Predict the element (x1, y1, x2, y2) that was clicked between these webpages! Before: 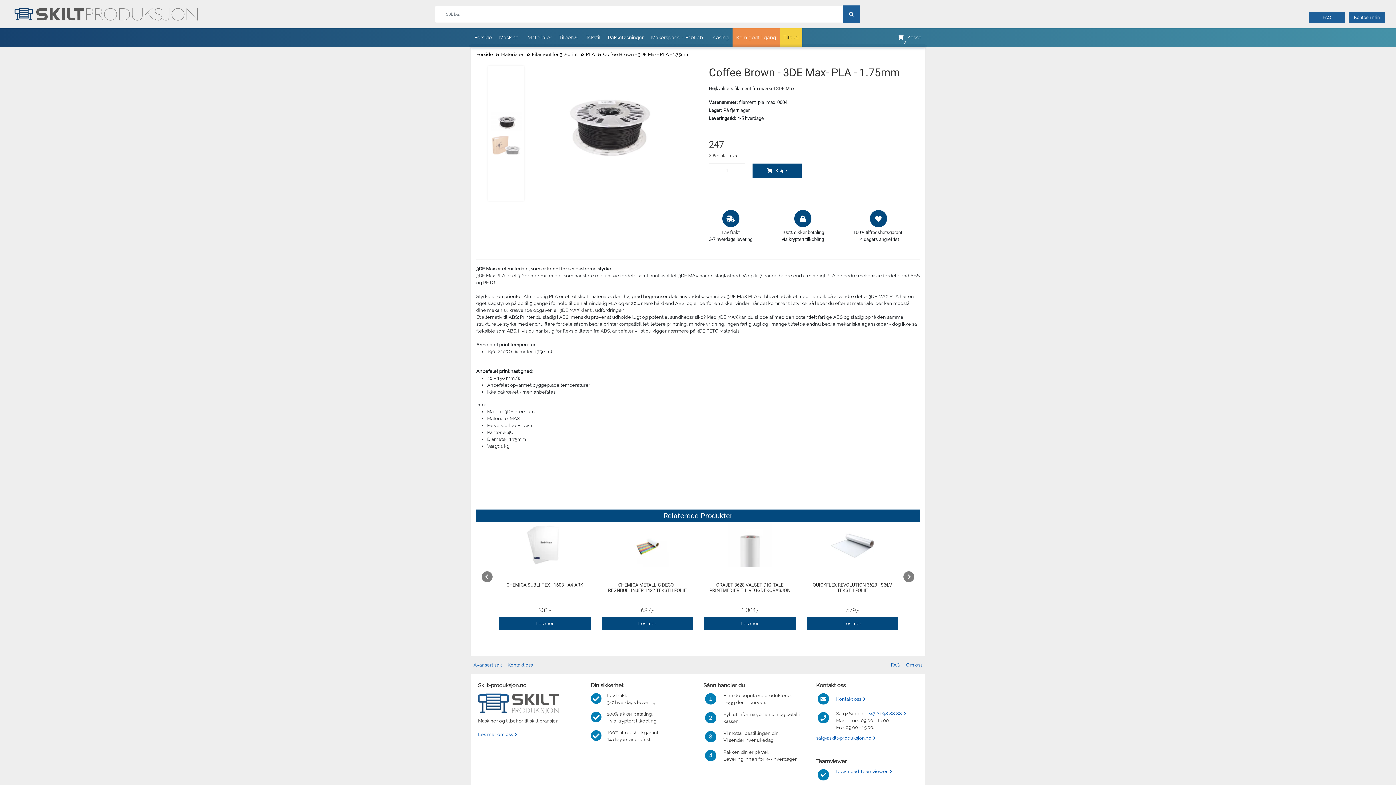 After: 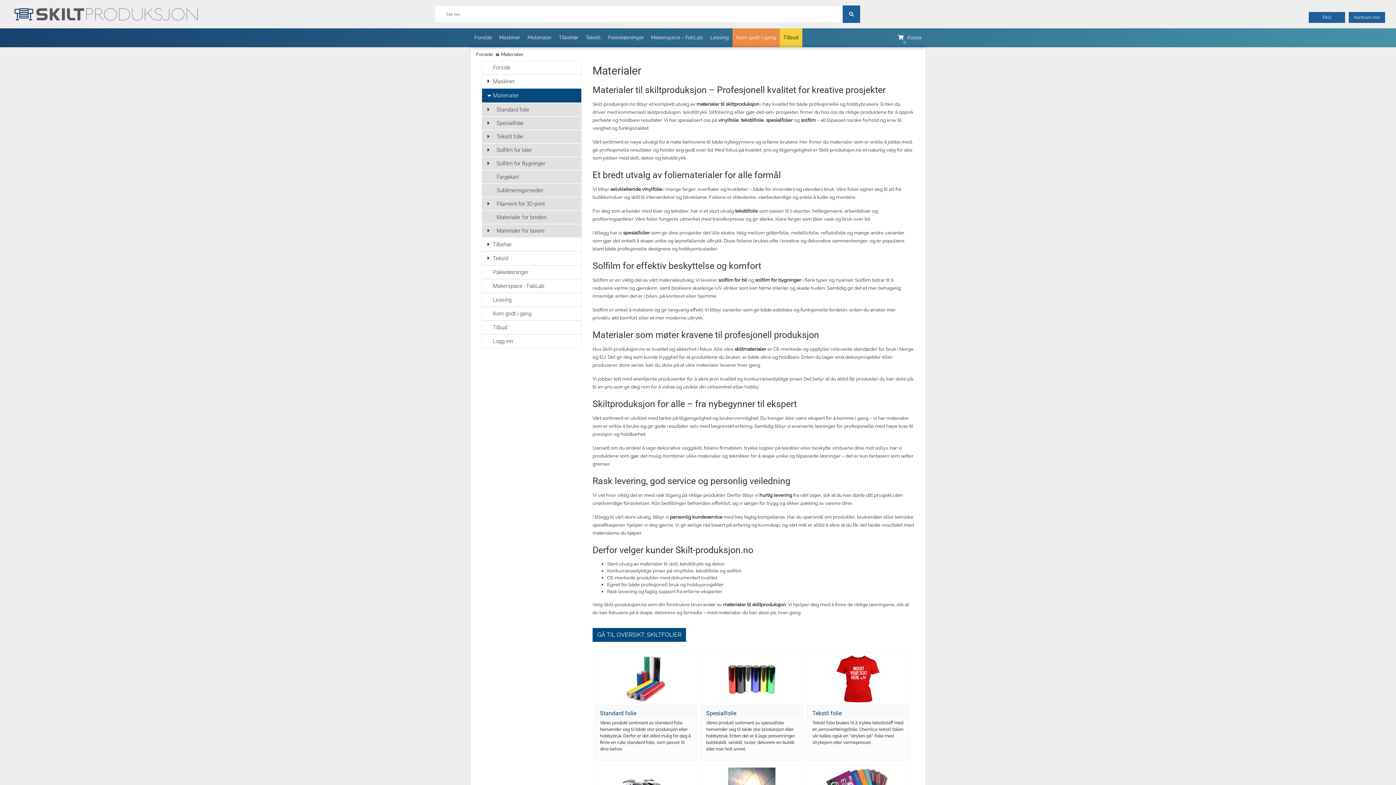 Action: label: Materialer bbox: (527, 28, 551, 47)